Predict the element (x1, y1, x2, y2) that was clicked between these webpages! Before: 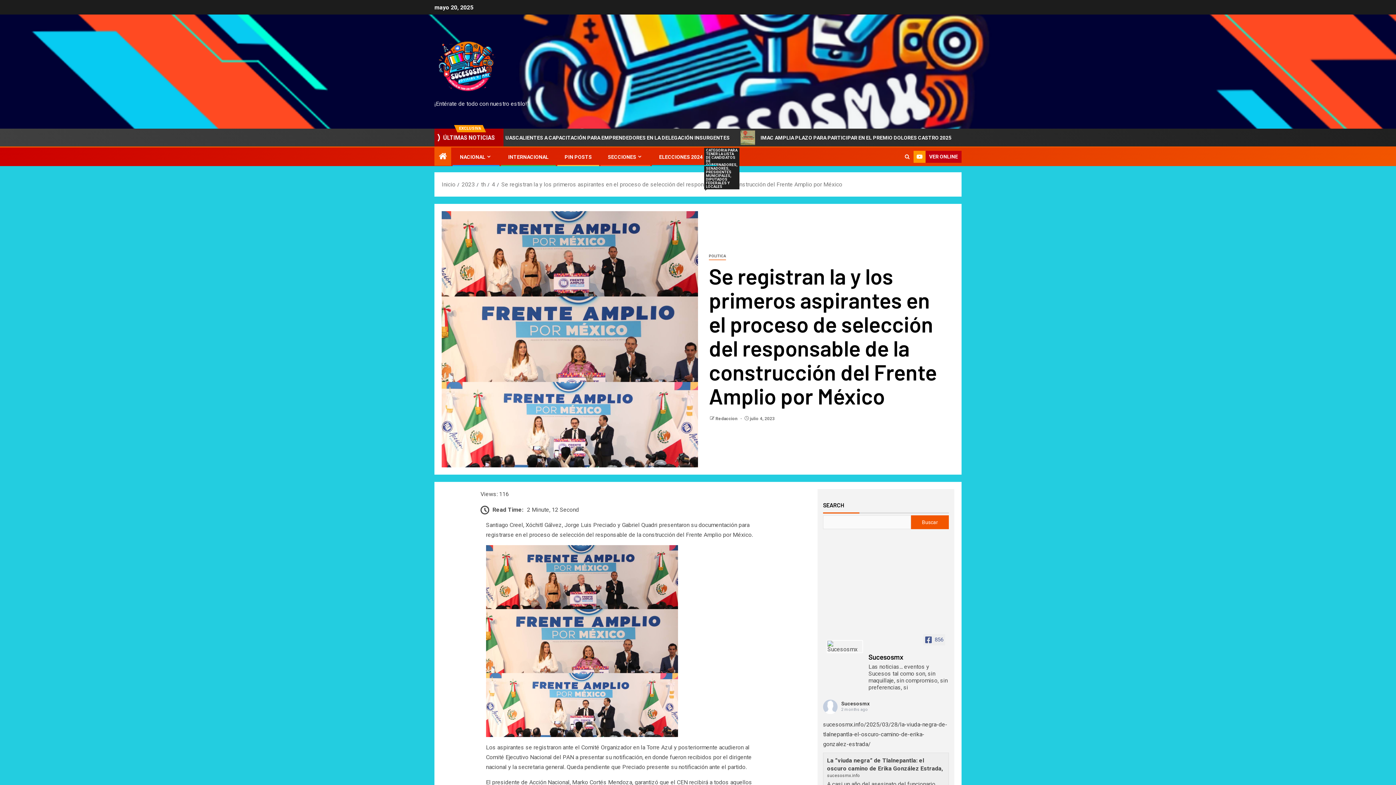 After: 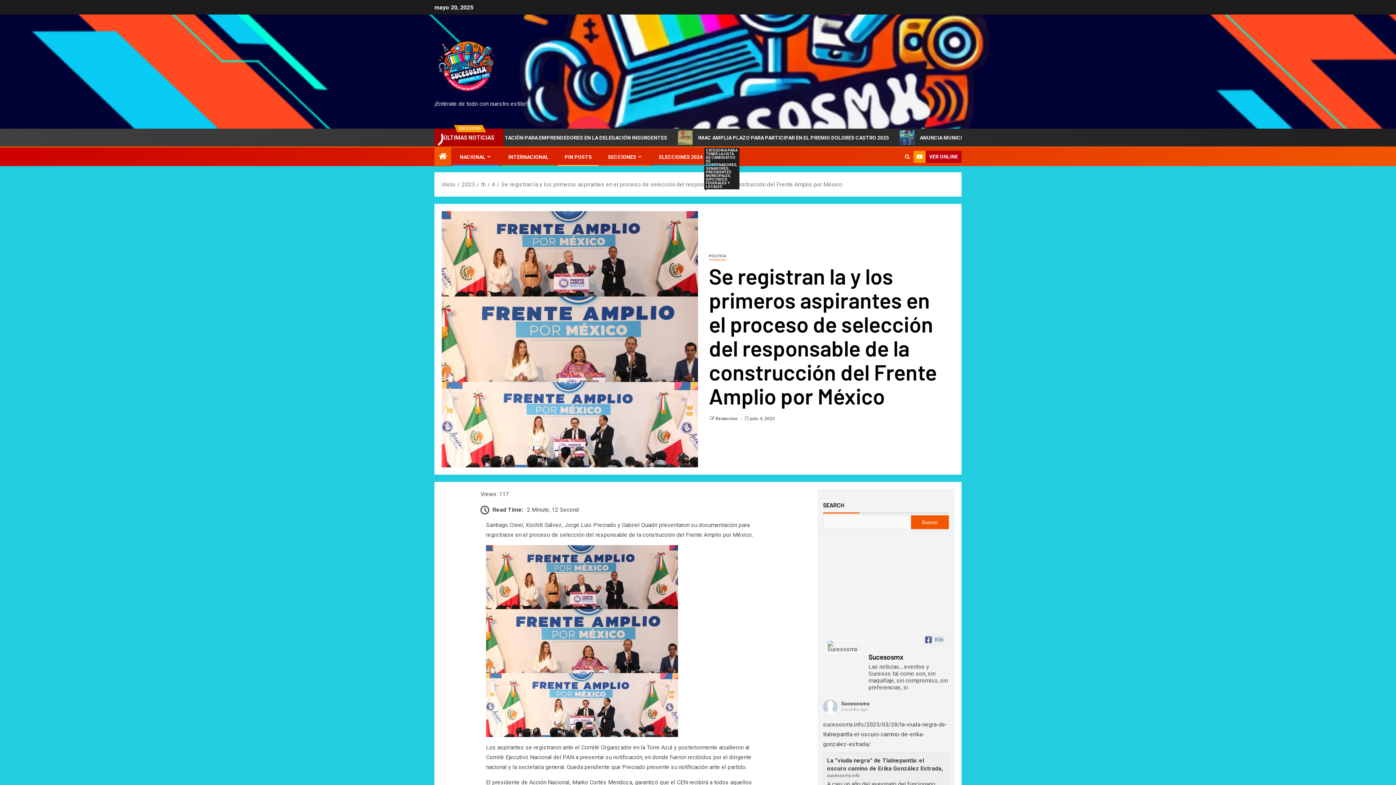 Action: bbox: (501, 181, 842, 188) label: Se registran la y los primeros aspirantes en el proceso de selección del responsable de la construcción del Frente Amplio por México